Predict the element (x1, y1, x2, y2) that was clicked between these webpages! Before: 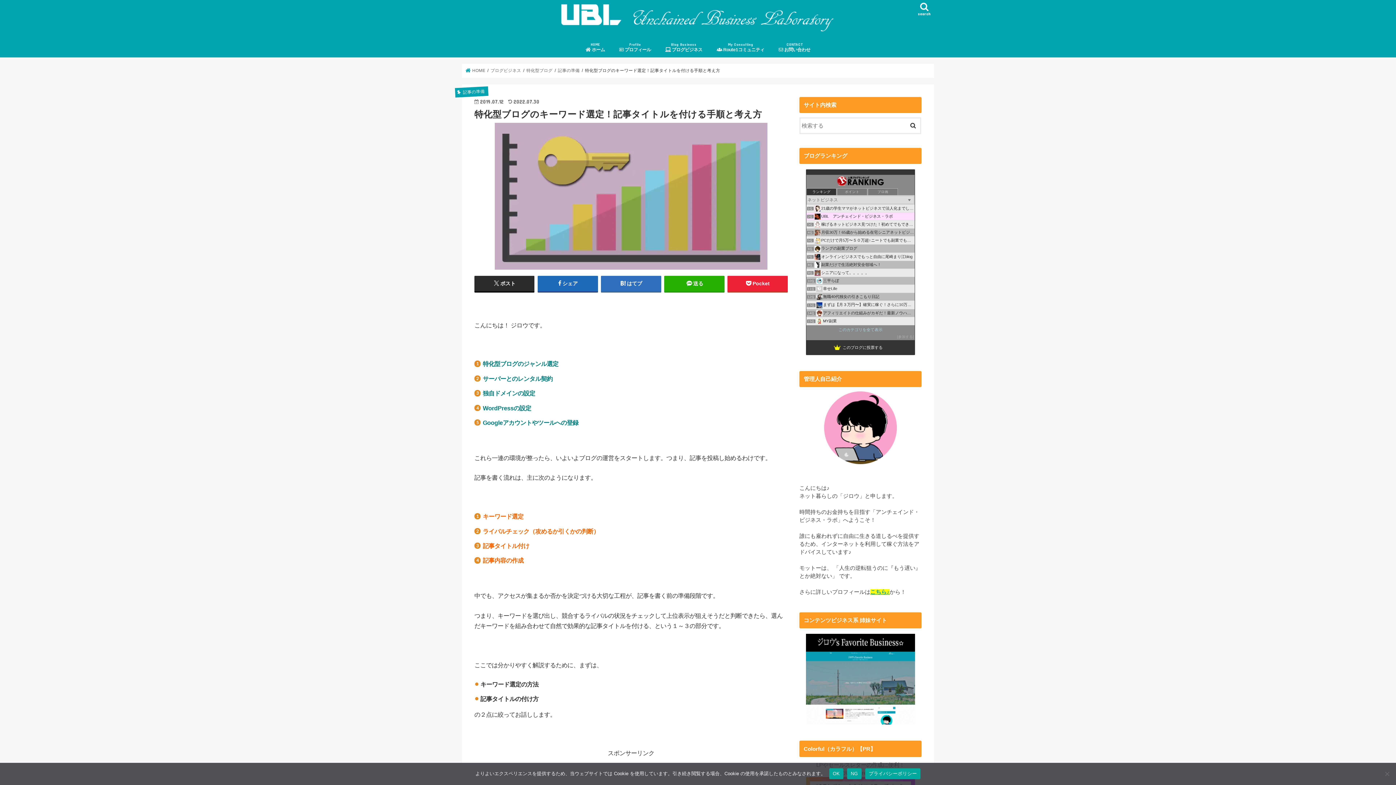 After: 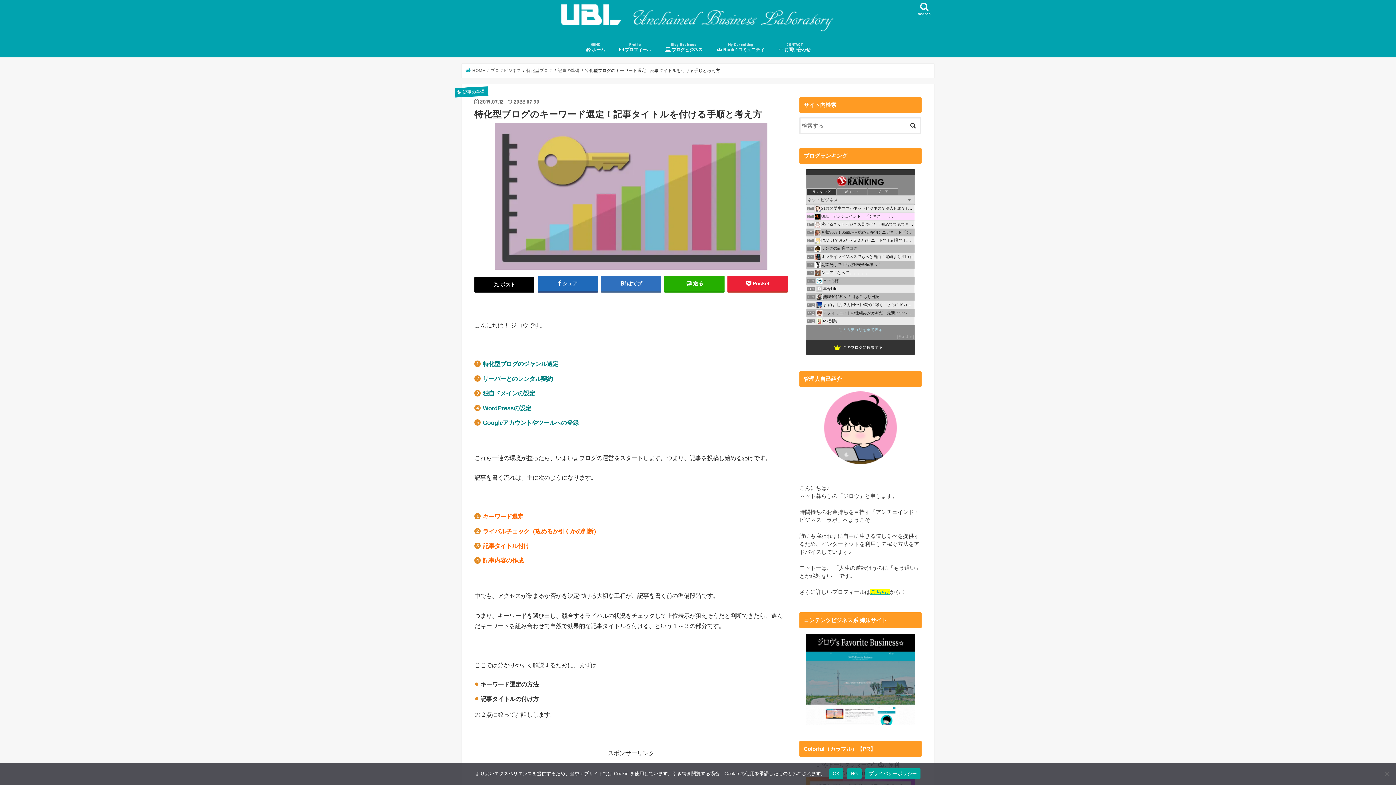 Action: label: ポスト bbox: (474, 275, 534, 291)